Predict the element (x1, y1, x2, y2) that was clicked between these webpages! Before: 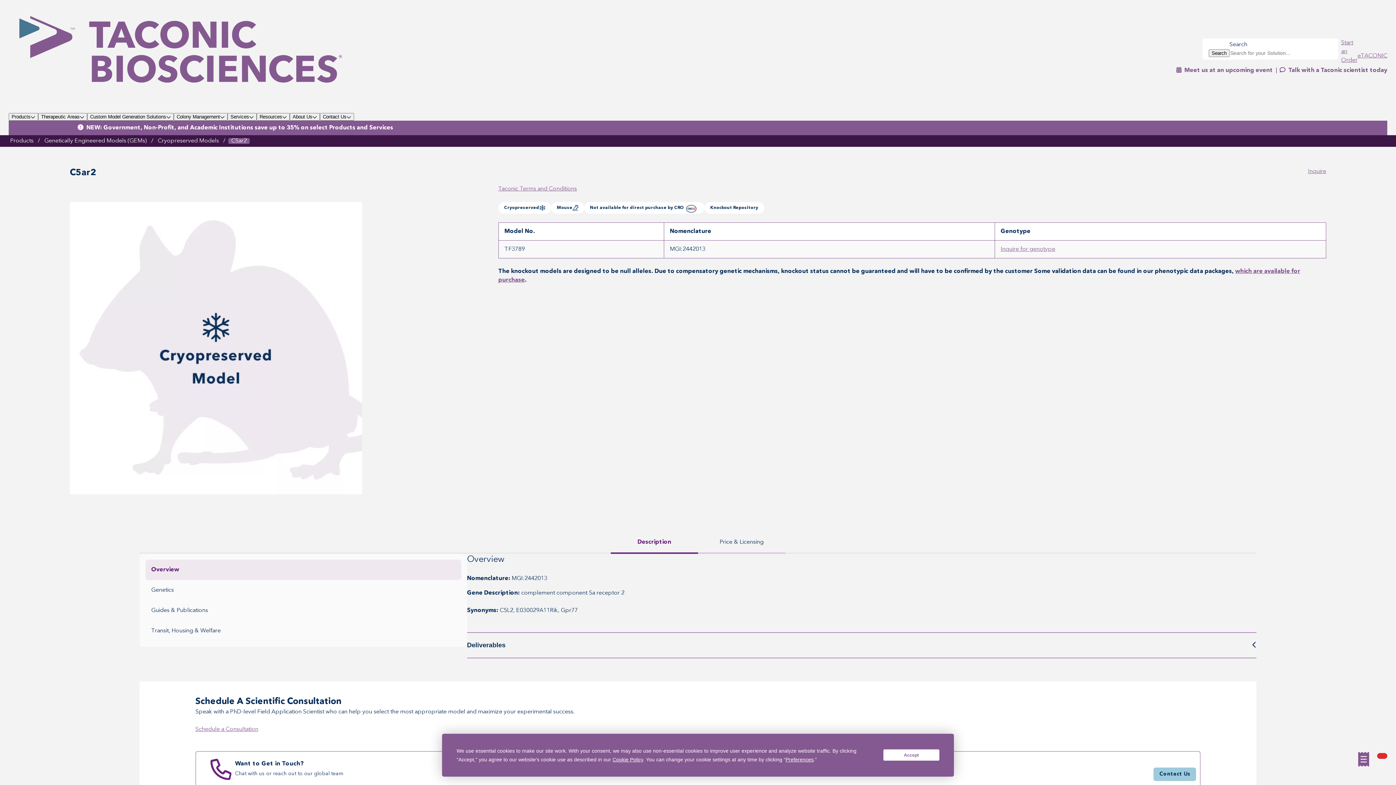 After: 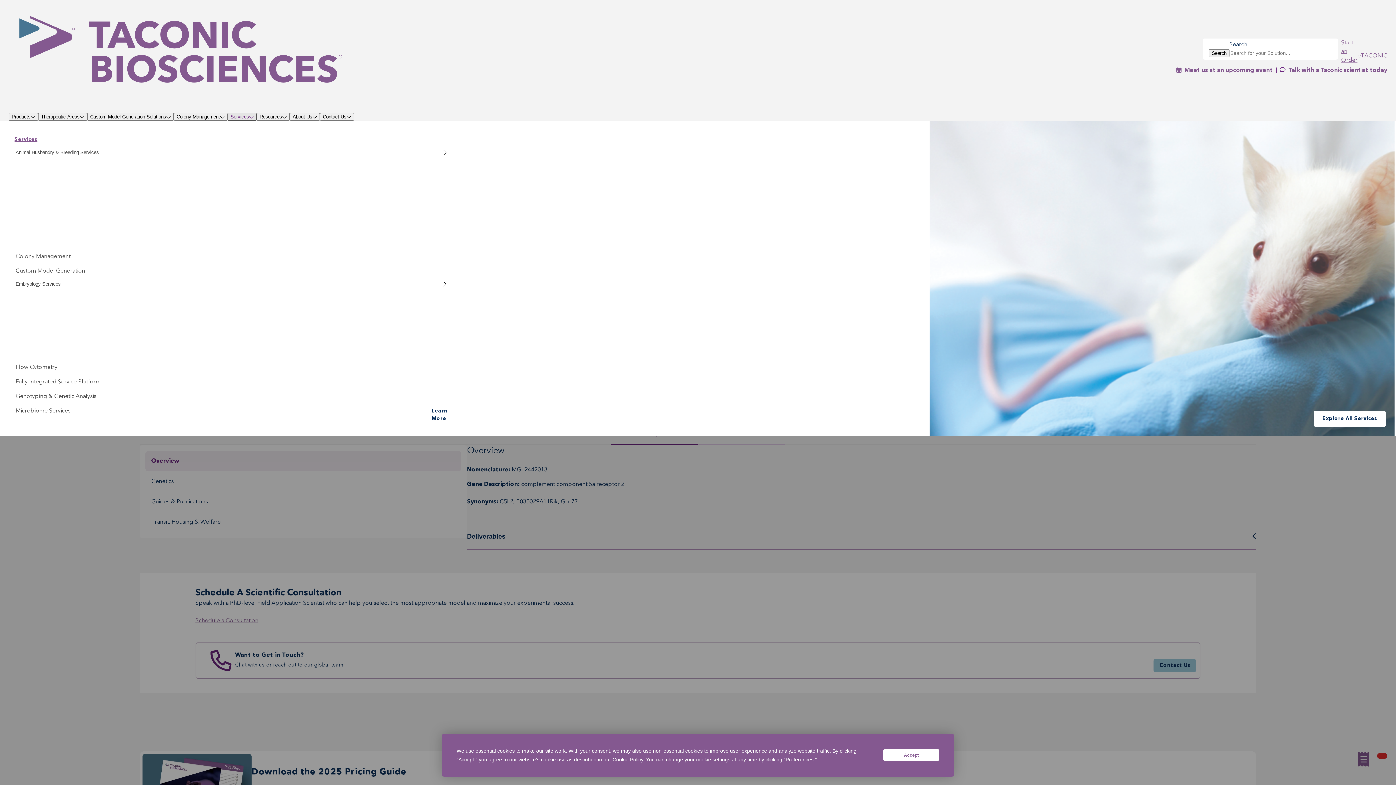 Action: label: Services bbox: (227, 113, 256, 120)